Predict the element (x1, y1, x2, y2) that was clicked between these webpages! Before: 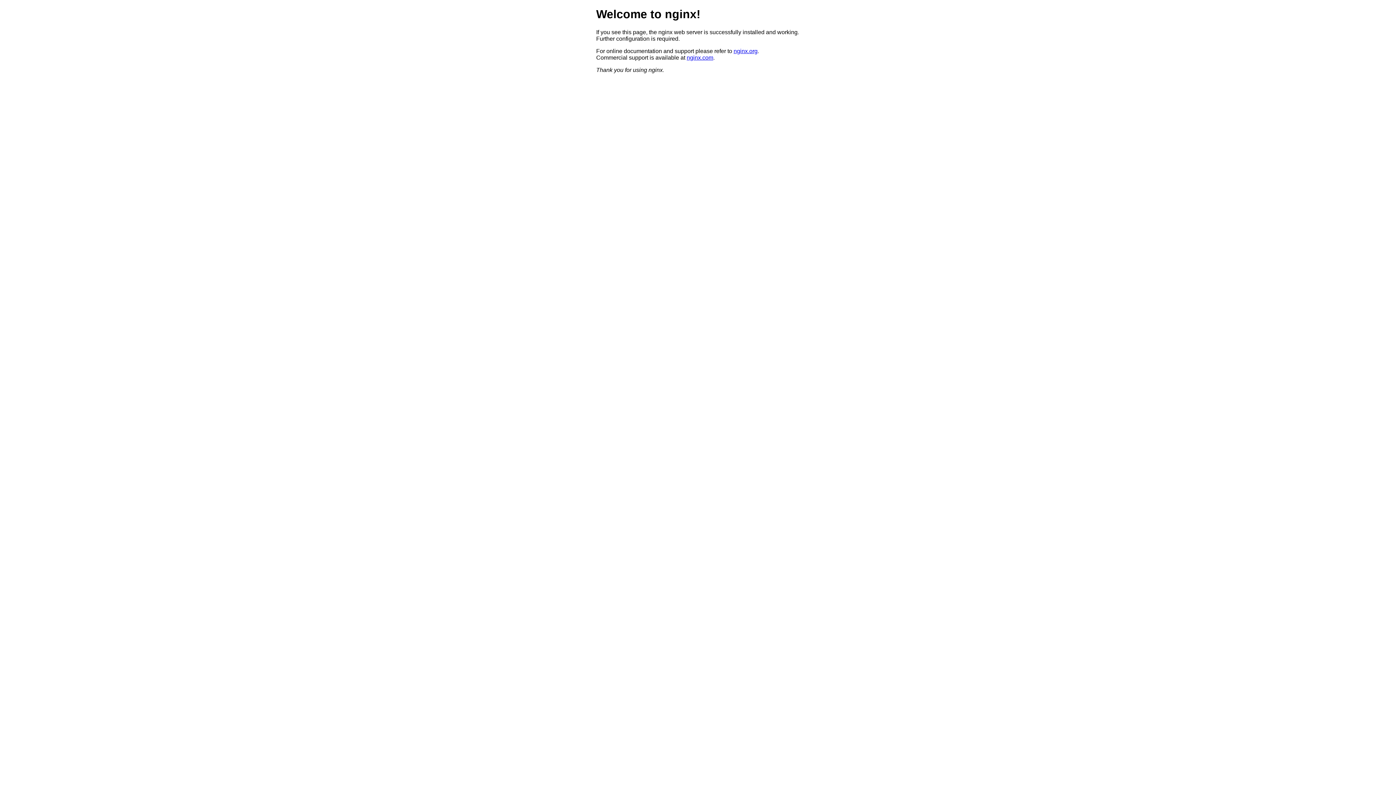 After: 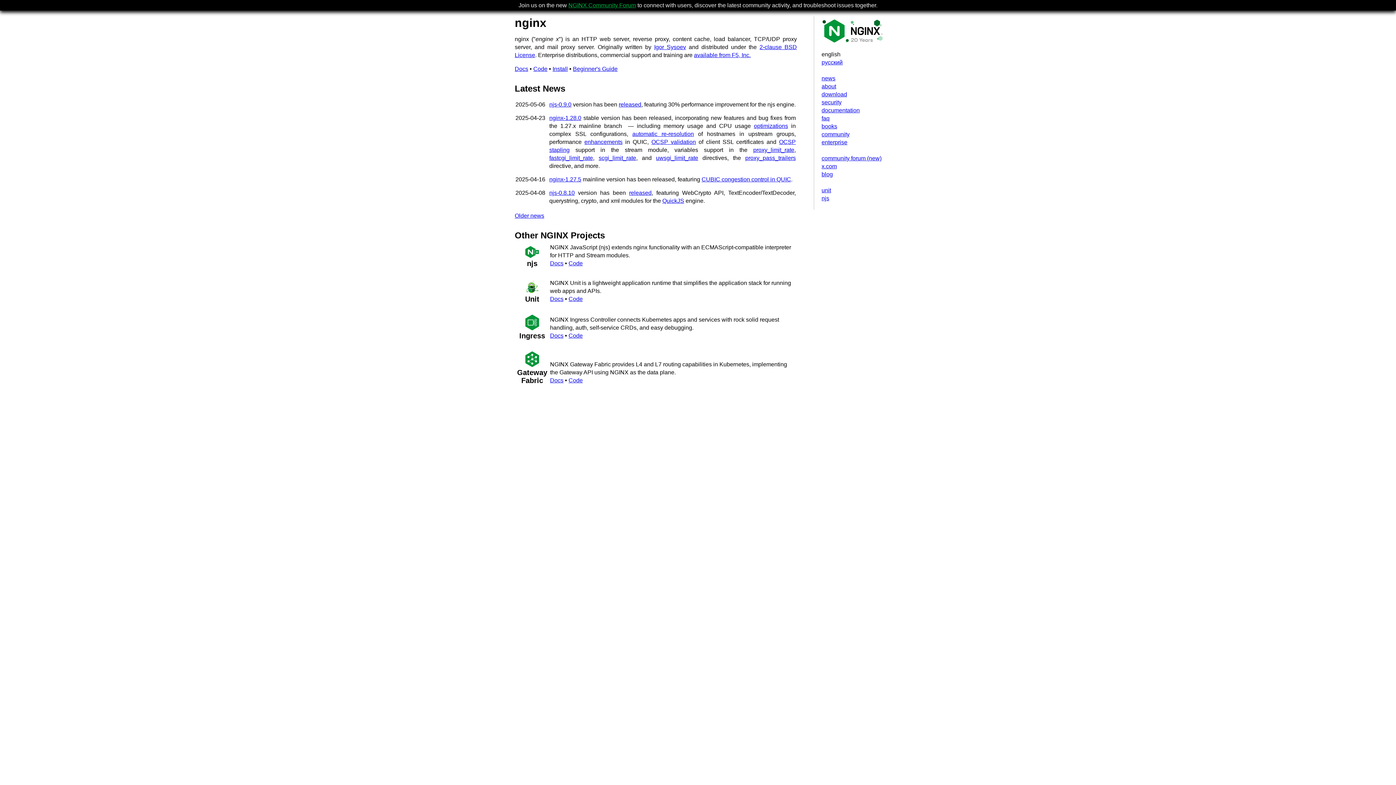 Action: bbox: (733, 47, 757, 54) label: nginx.org